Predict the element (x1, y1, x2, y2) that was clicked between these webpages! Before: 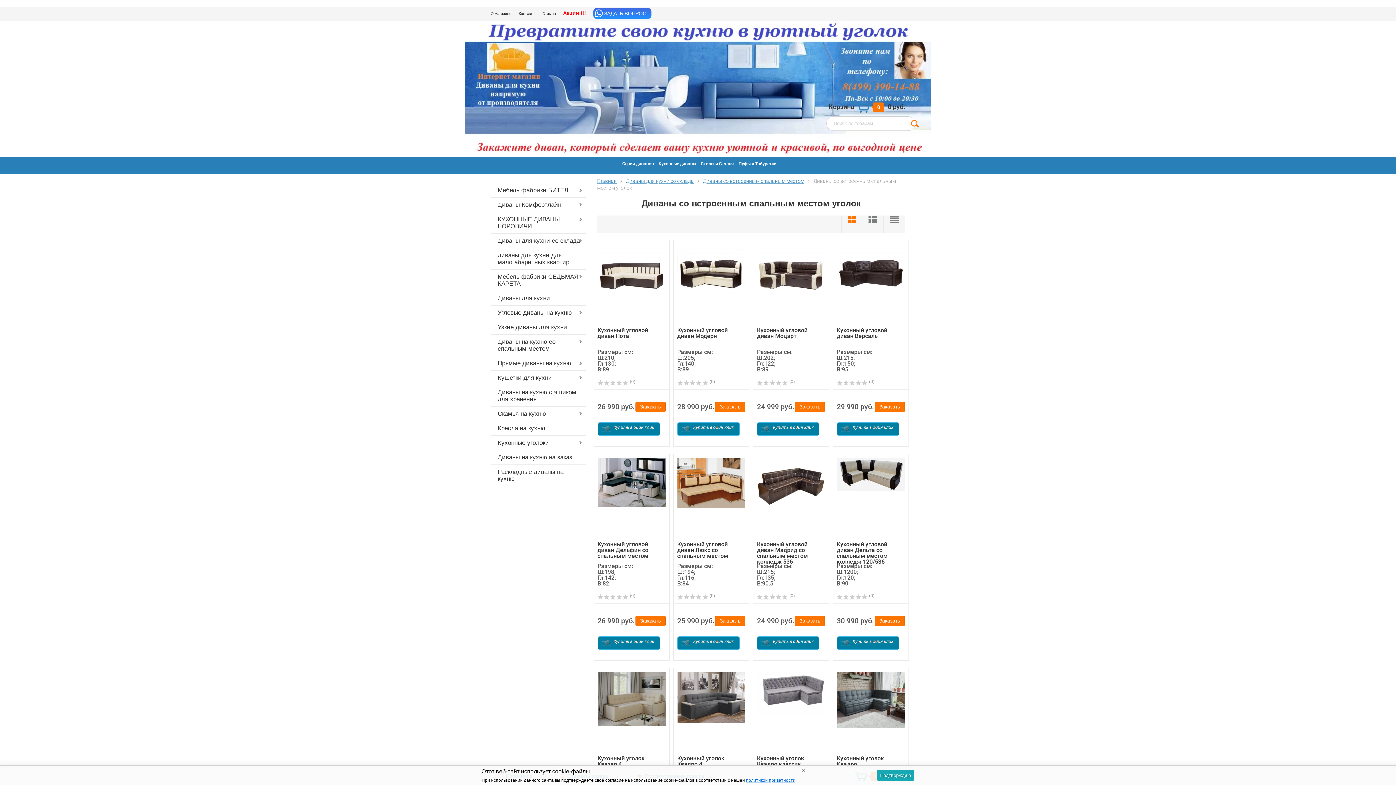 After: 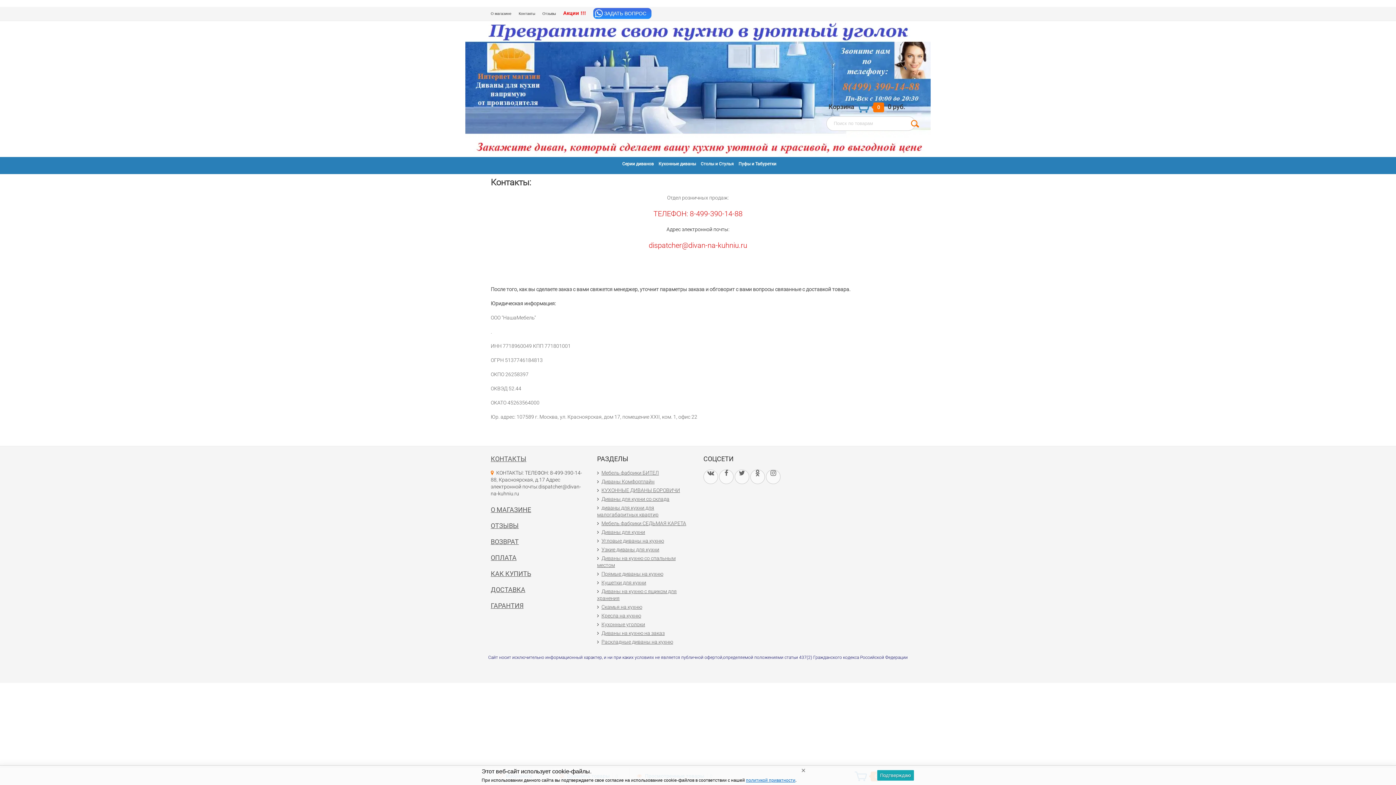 Action: bbox: (518, 11, 535, 16) label: Контакты